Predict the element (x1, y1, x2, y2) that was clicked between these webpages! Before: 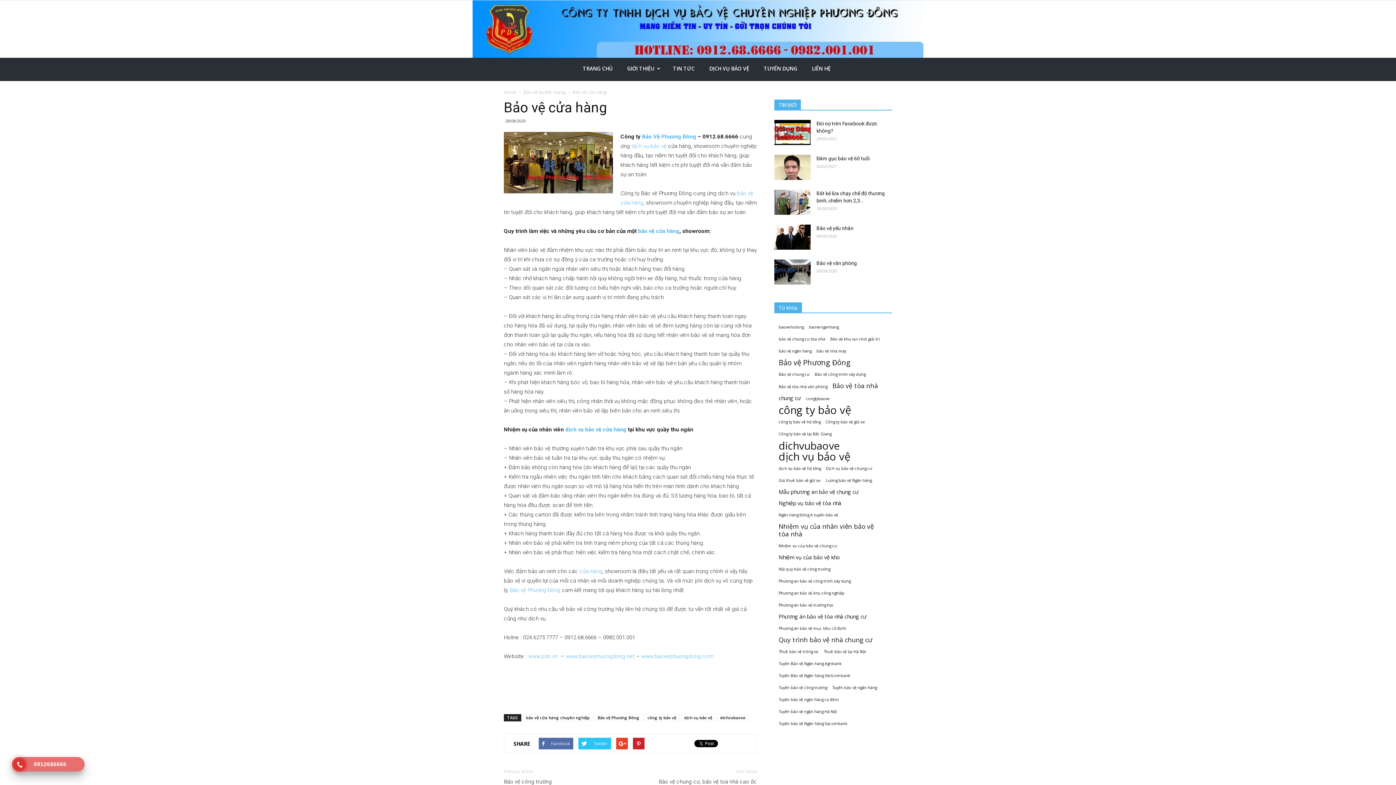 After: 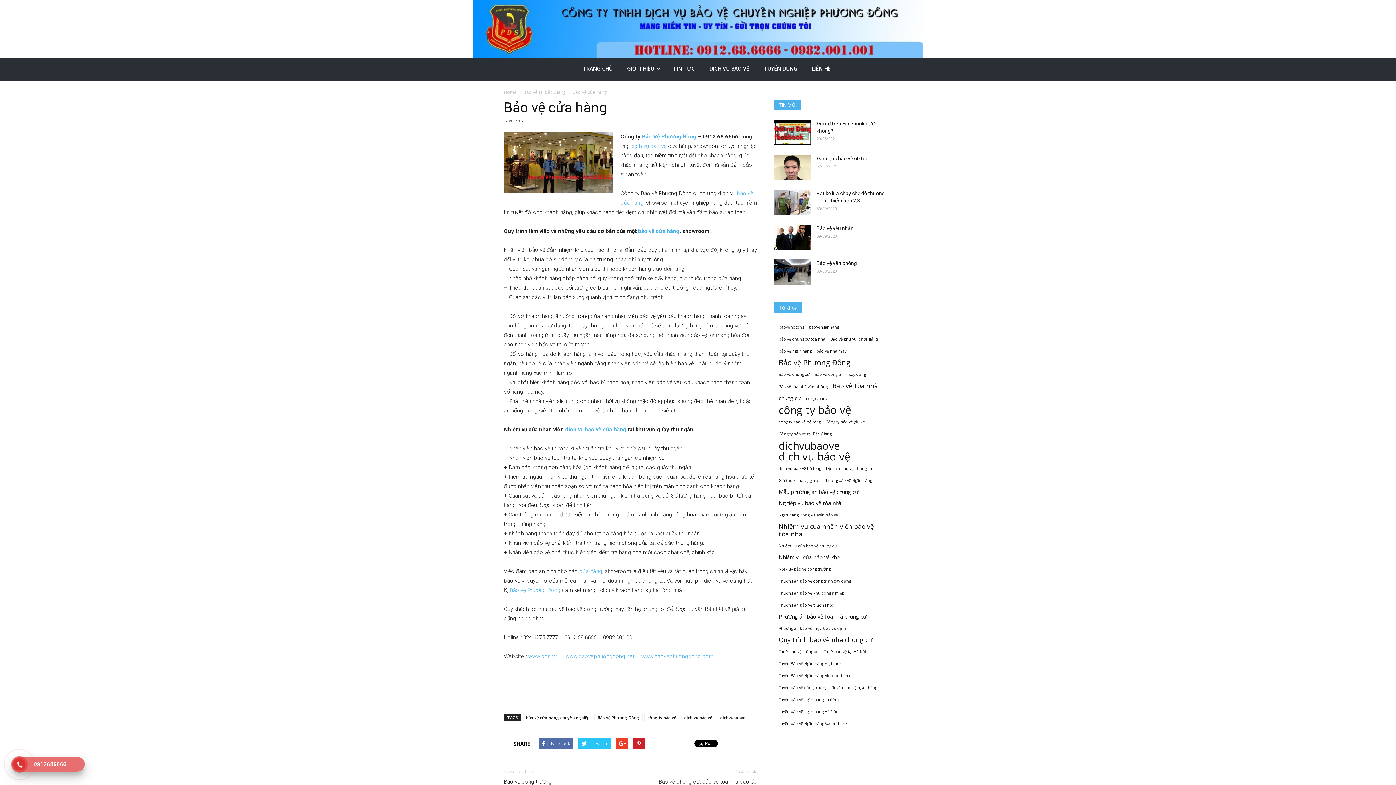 Action: label: cửa hàng bbox: (579, 568, 602, 574)